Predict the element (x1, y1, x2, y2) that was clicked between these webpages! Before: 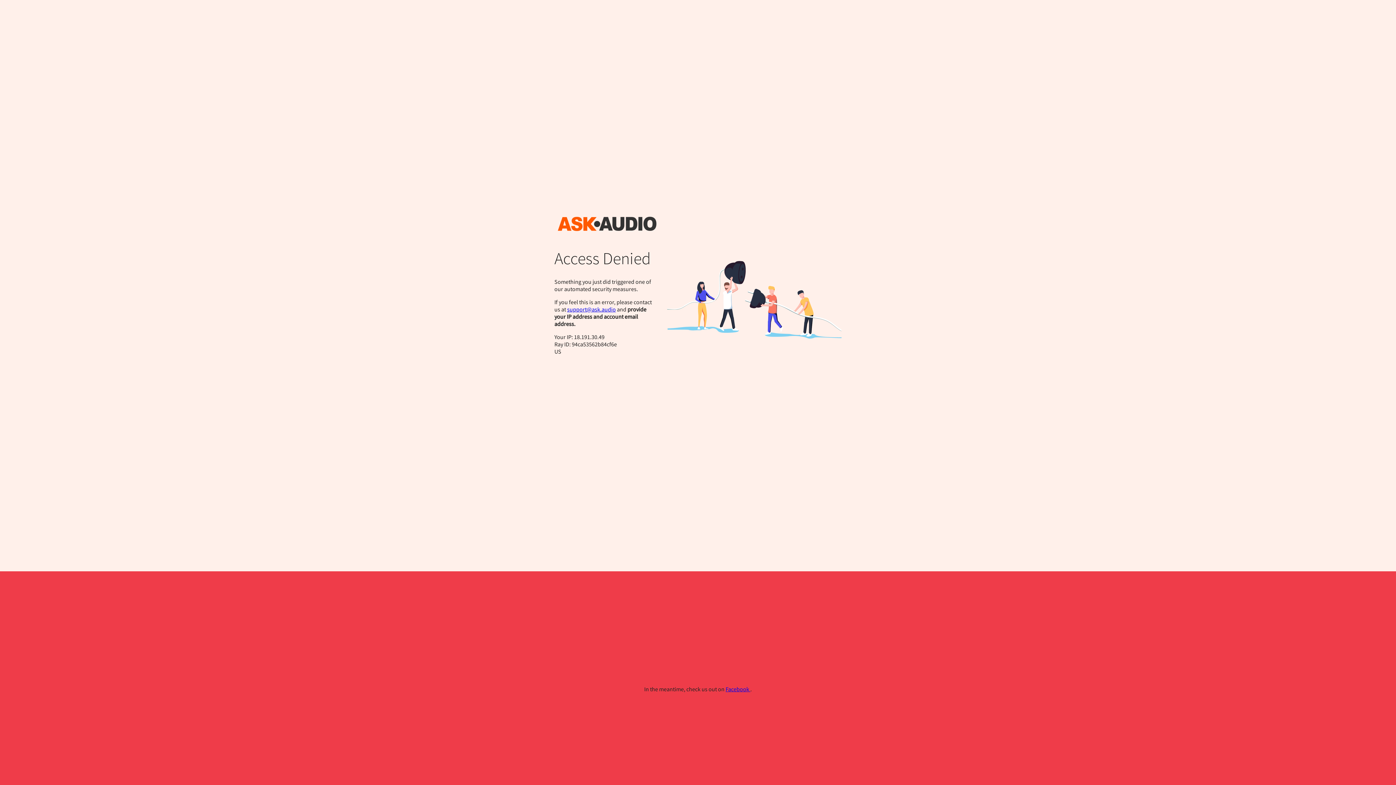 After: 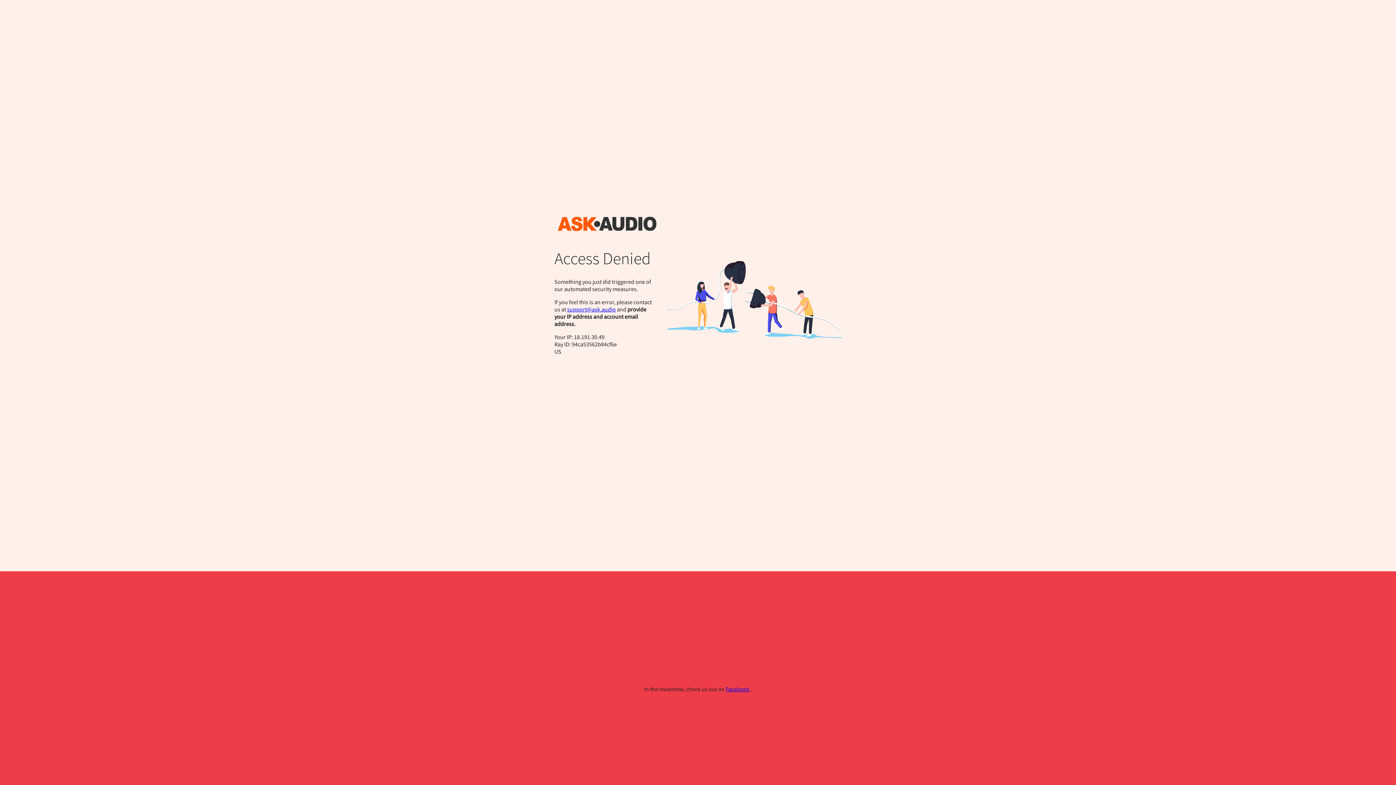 Action: bbox: (567, 305, 616, 313) label: support@ask.audio